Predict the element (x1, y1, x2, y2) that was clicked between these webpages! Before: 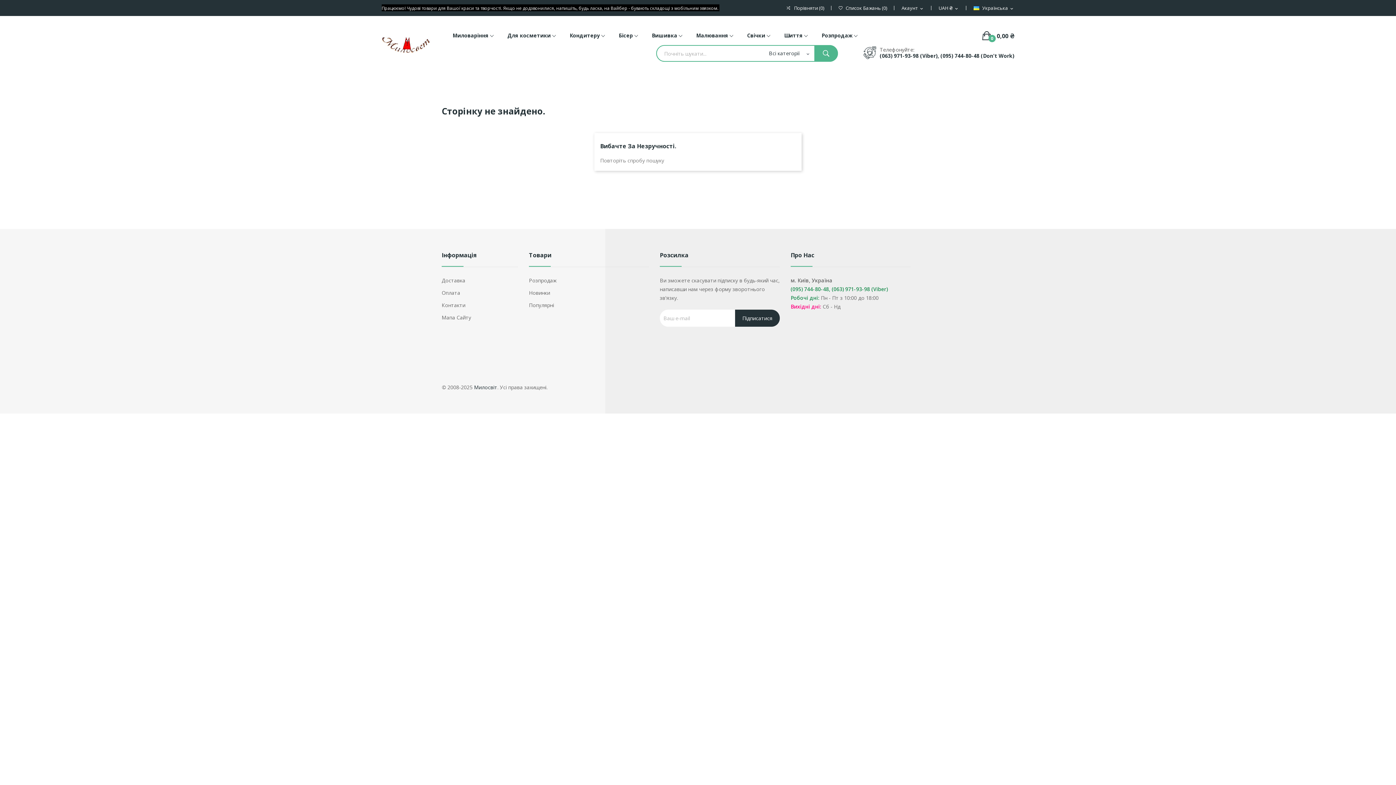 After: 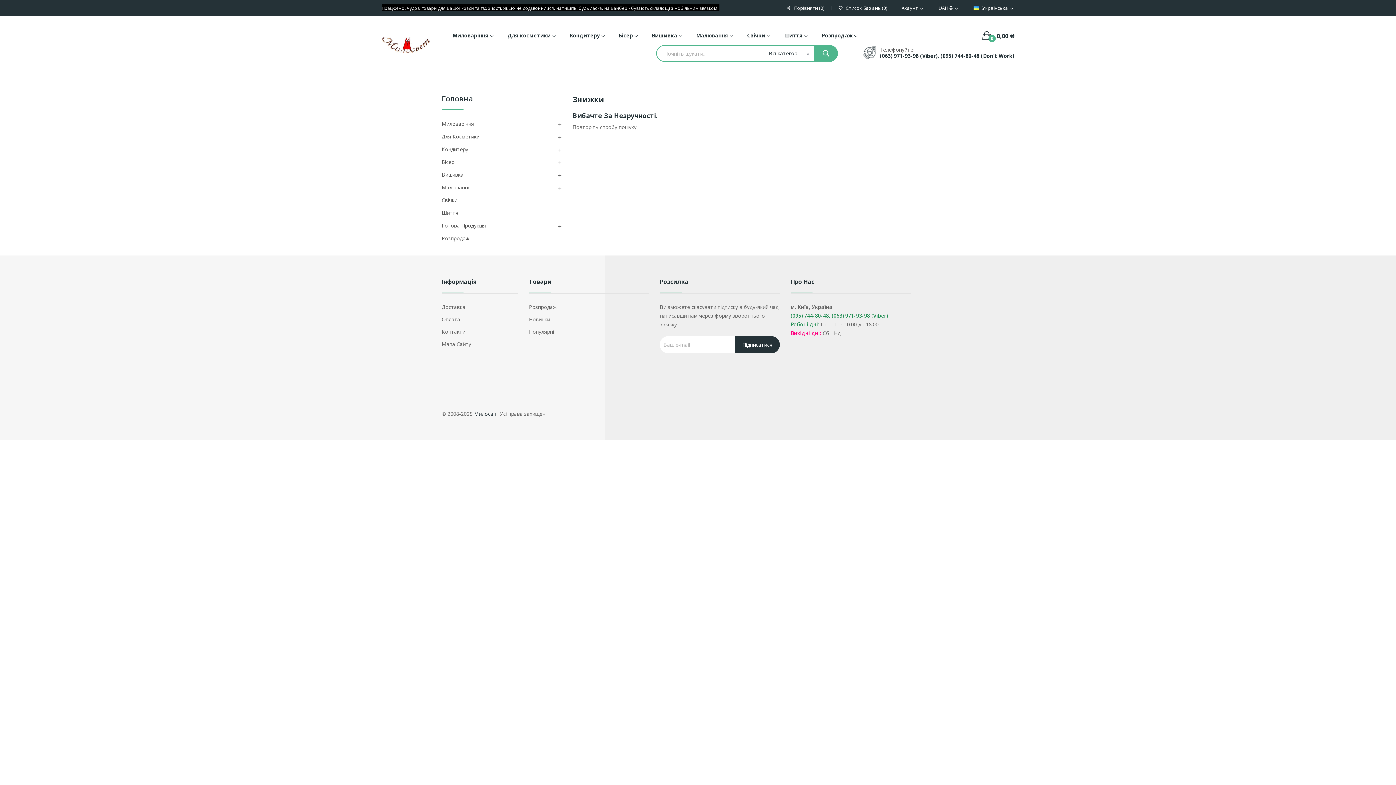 Action: bbox: (529, 276, 649, 285) label: Розпродаж